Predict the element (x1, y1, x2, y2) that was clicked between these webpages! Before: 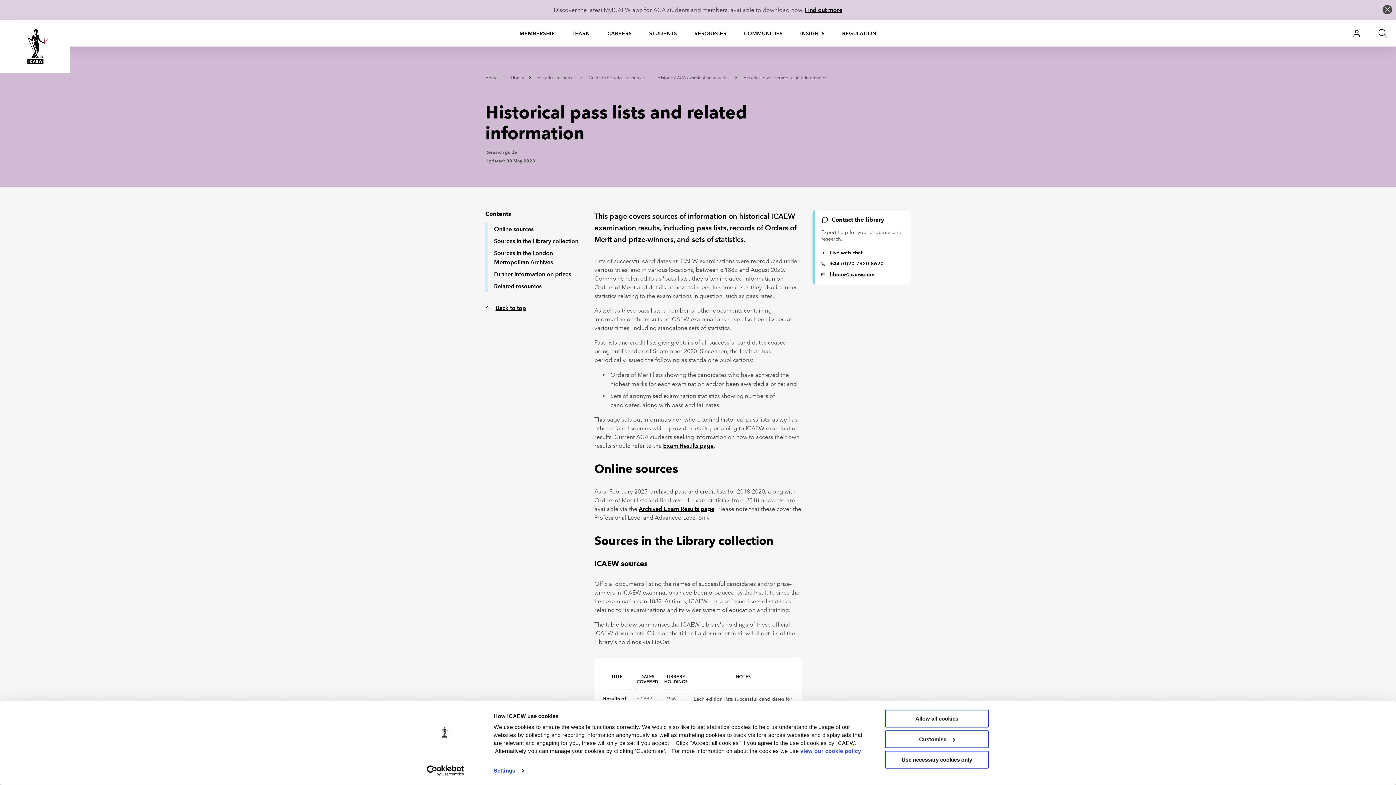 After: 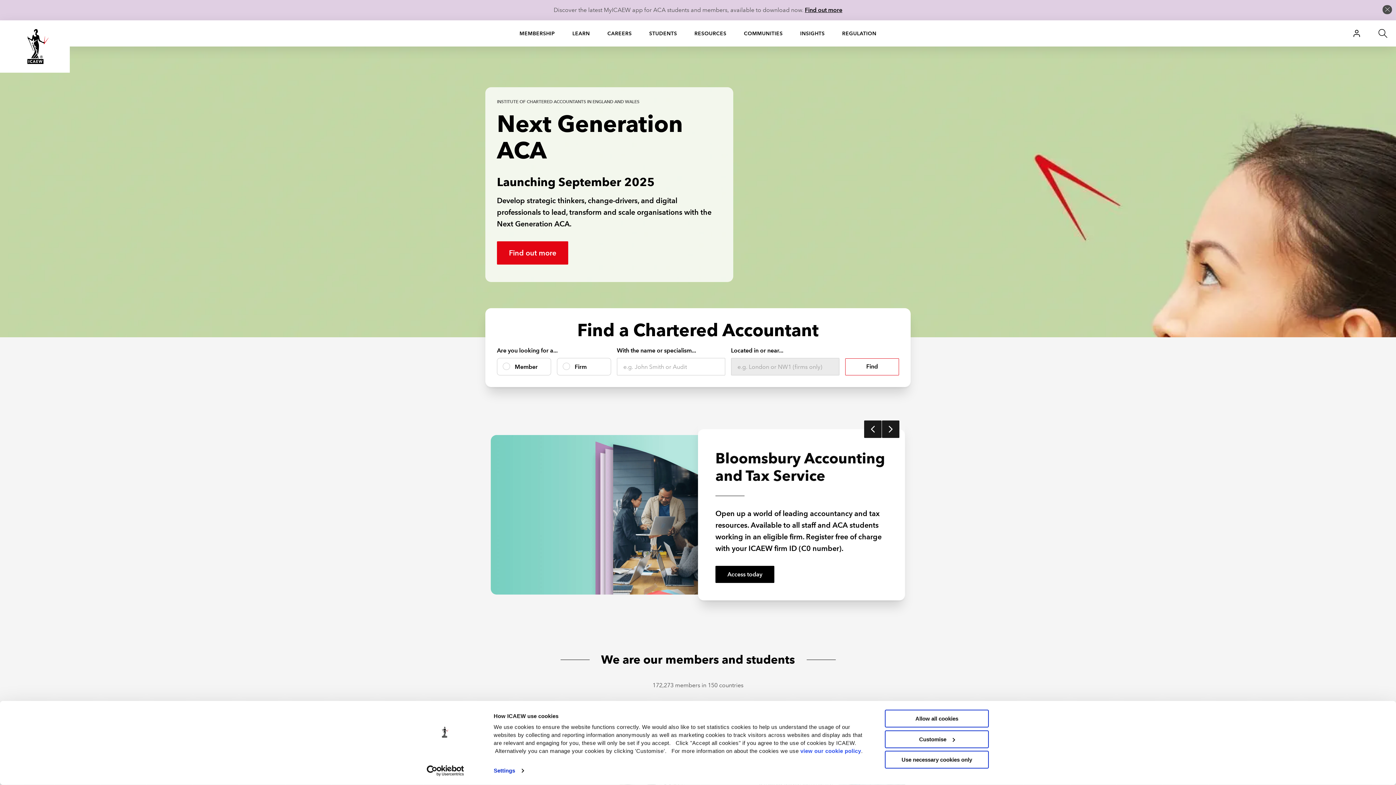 Action: bbox: (8, 29, 61, 64)